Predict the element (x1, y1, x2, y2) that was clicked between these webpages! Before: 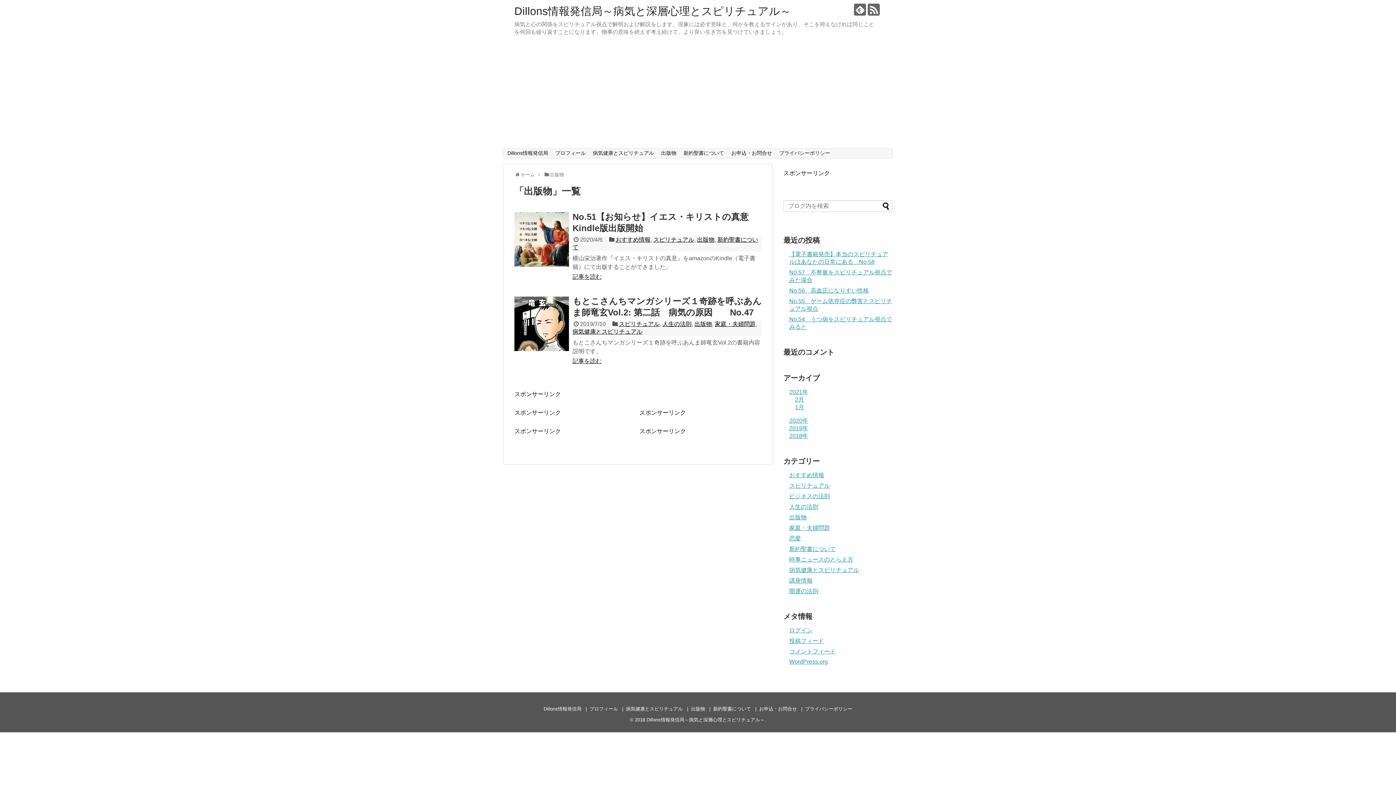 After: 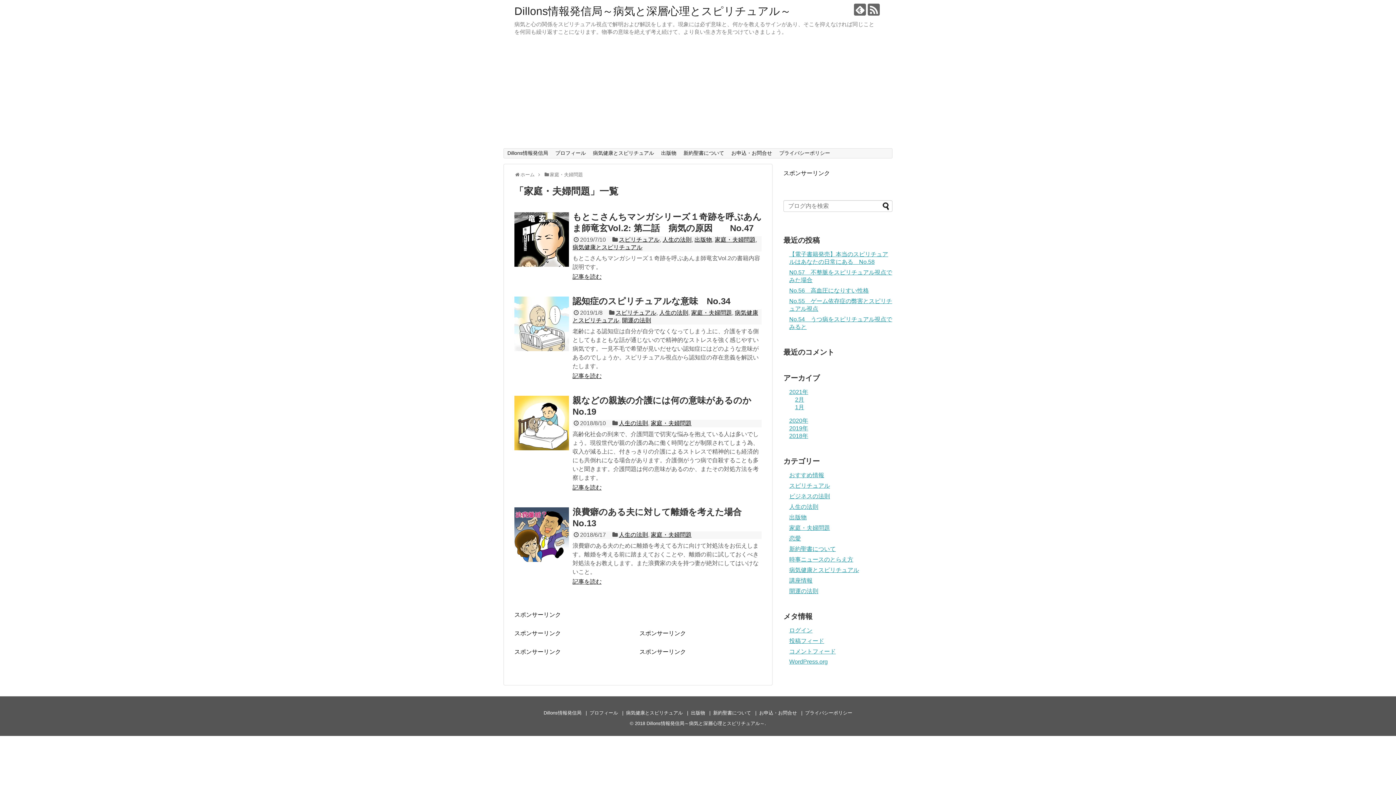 Action: label: 家庭・夫婦問題 bbox: (715, 321, 755, 327)